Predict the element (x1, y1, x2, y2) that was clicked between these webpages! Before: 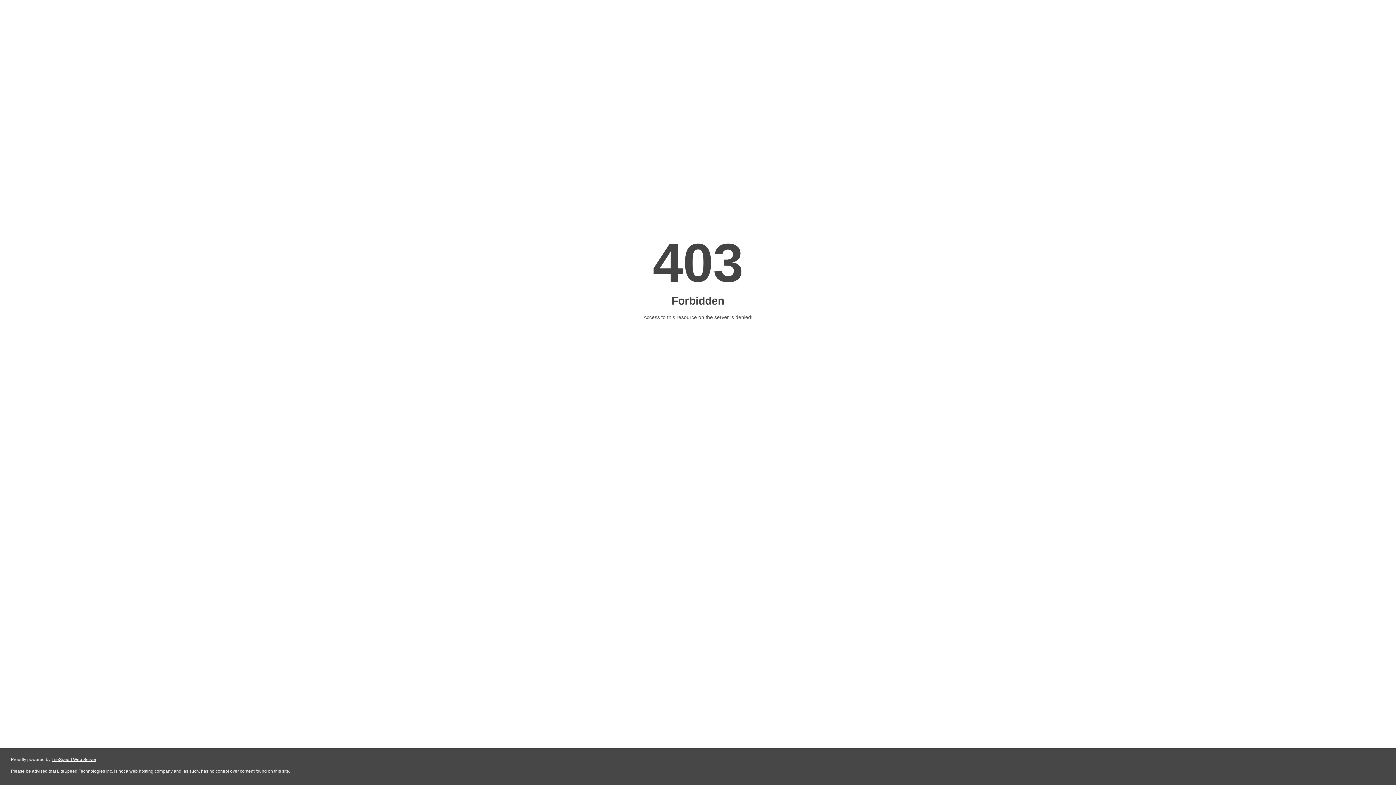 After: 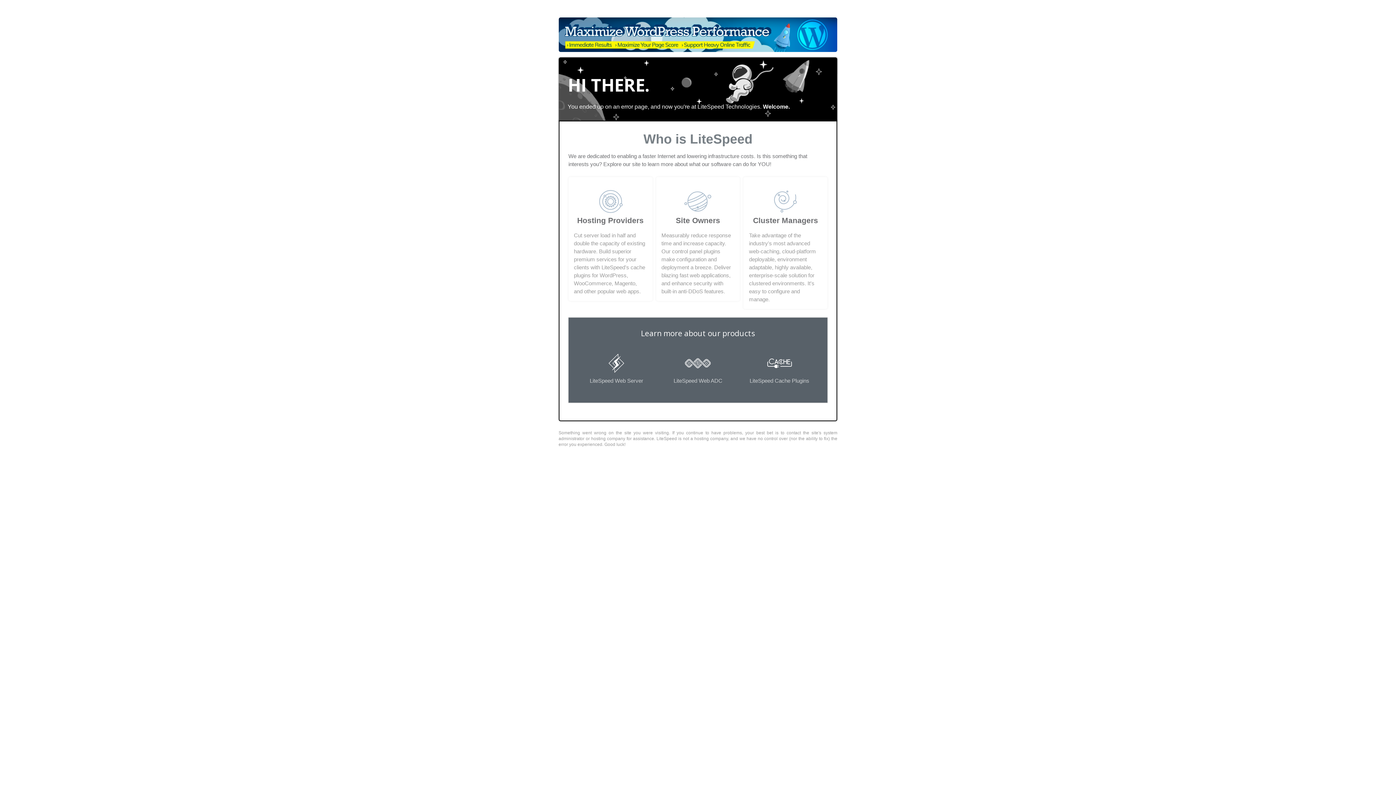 Action: label: LiteSpeed Web Server bbox: (51, 757, 96, 762)